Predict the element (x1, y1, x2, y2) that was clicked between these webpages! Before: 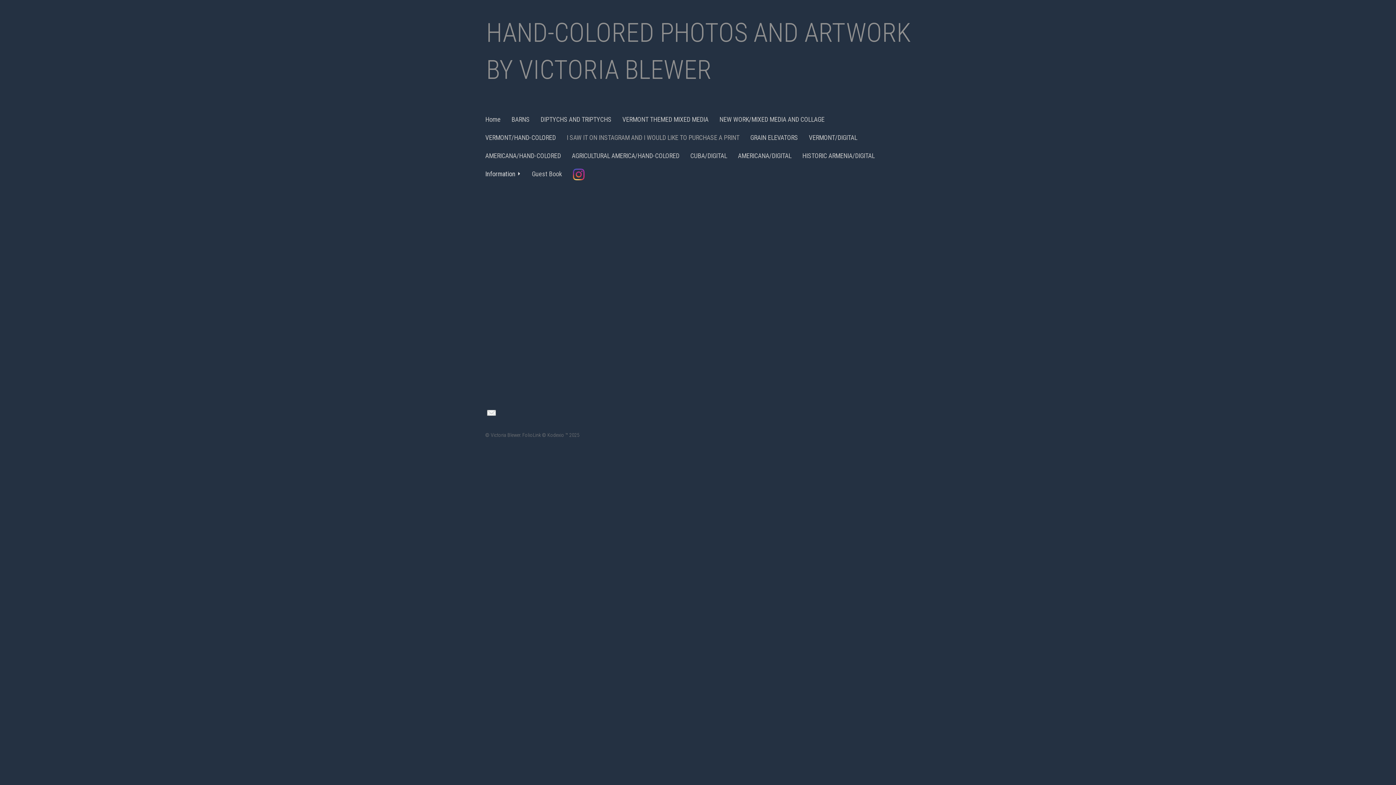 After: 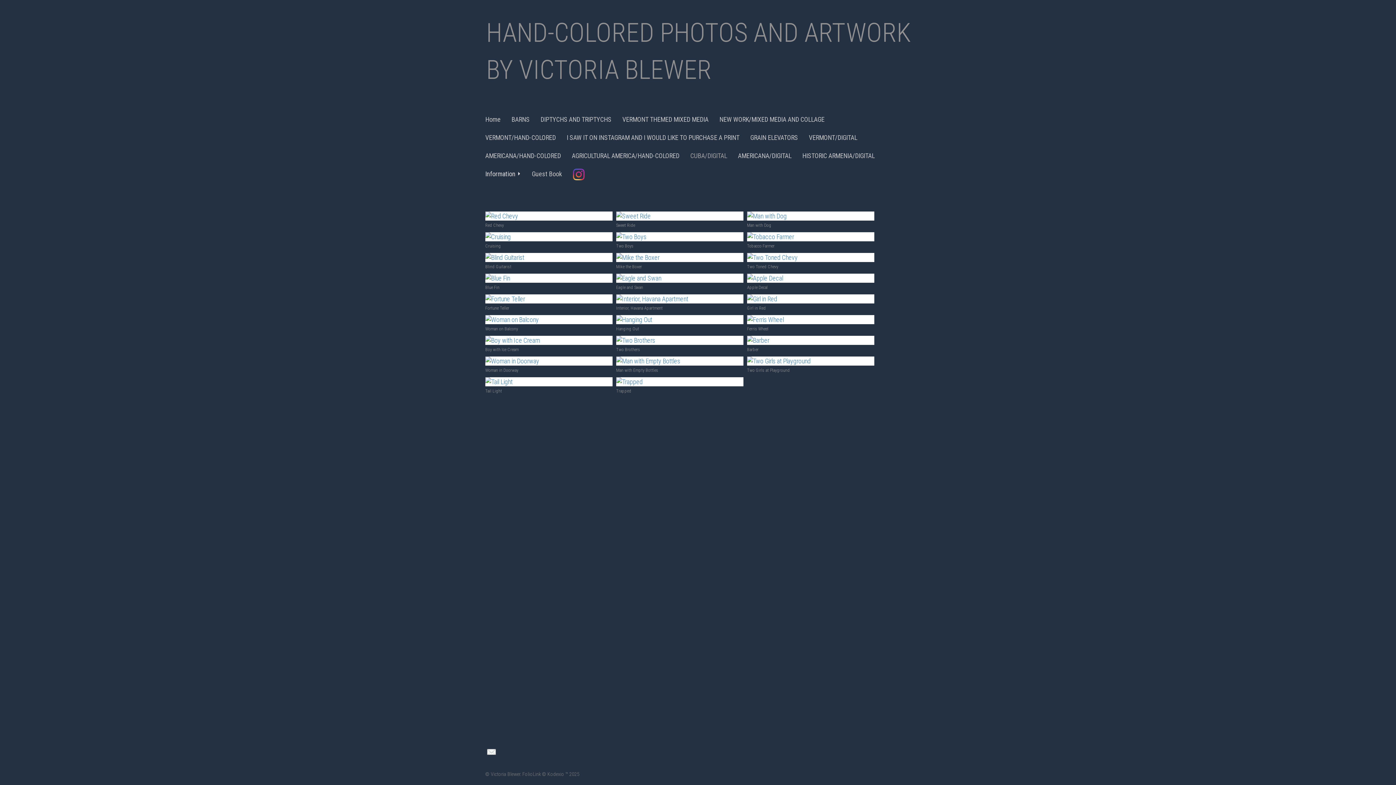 Action: label: CUBA/DIGITAL bbox: (685, 146, 732, 165)